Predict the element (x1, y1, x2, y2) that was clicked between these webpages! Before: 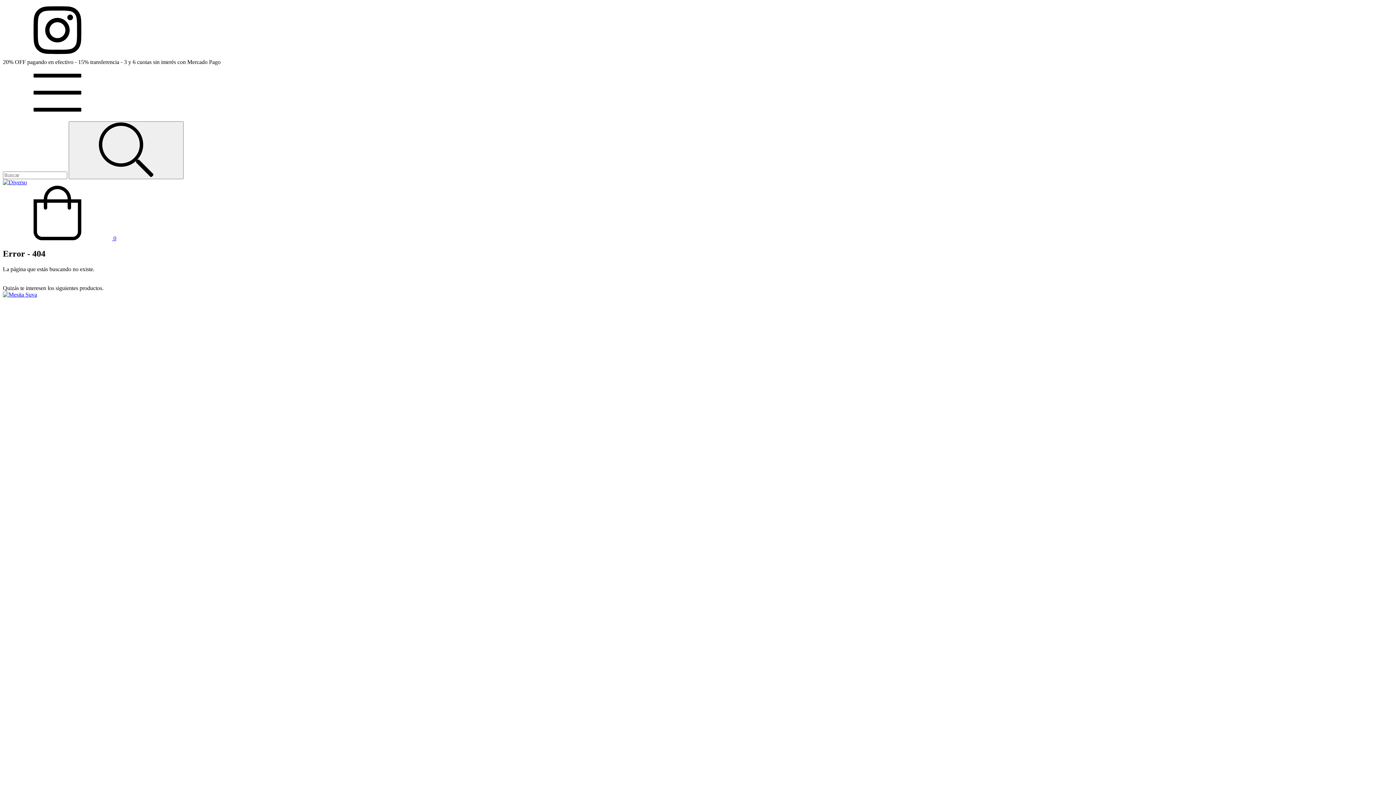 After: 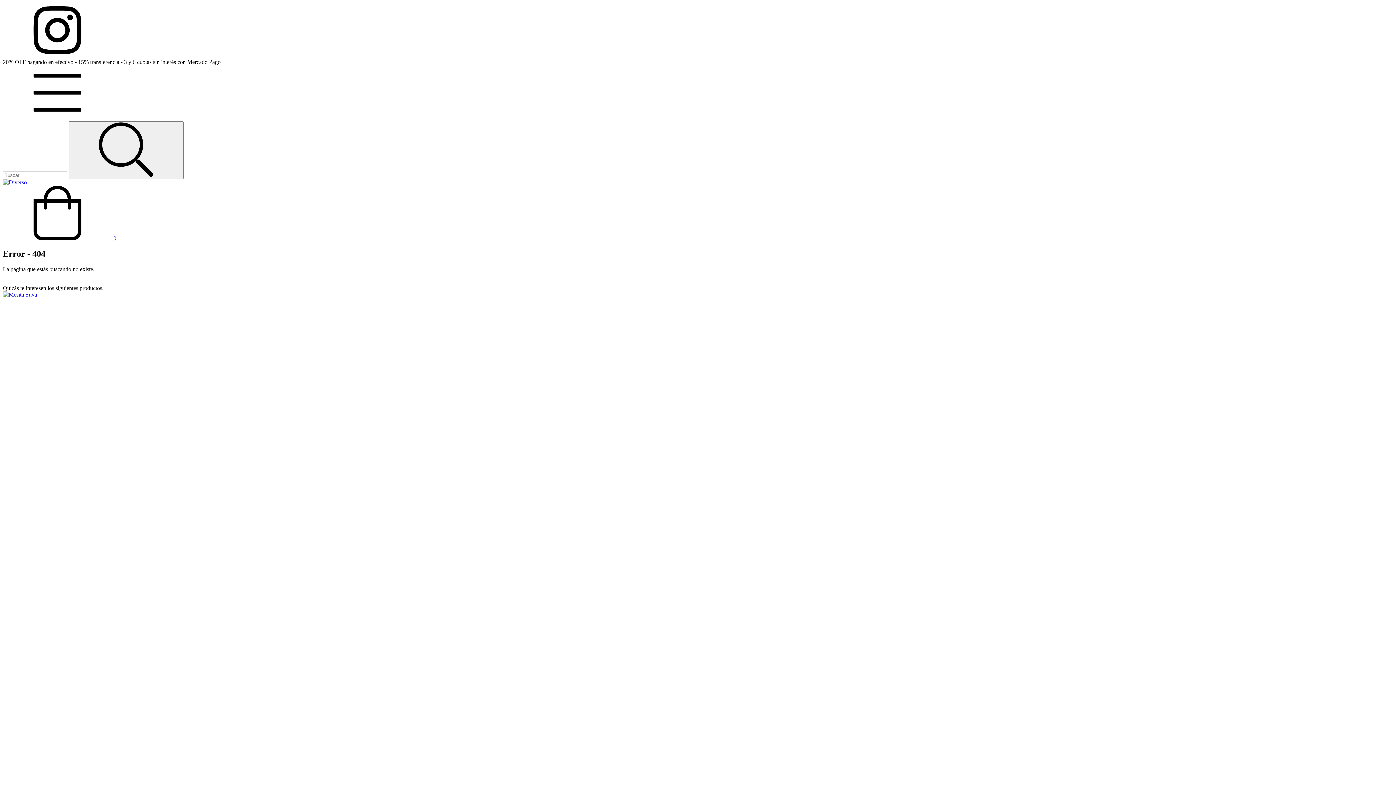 Action: bbox: (2, 114, 112, 121) label: Menú